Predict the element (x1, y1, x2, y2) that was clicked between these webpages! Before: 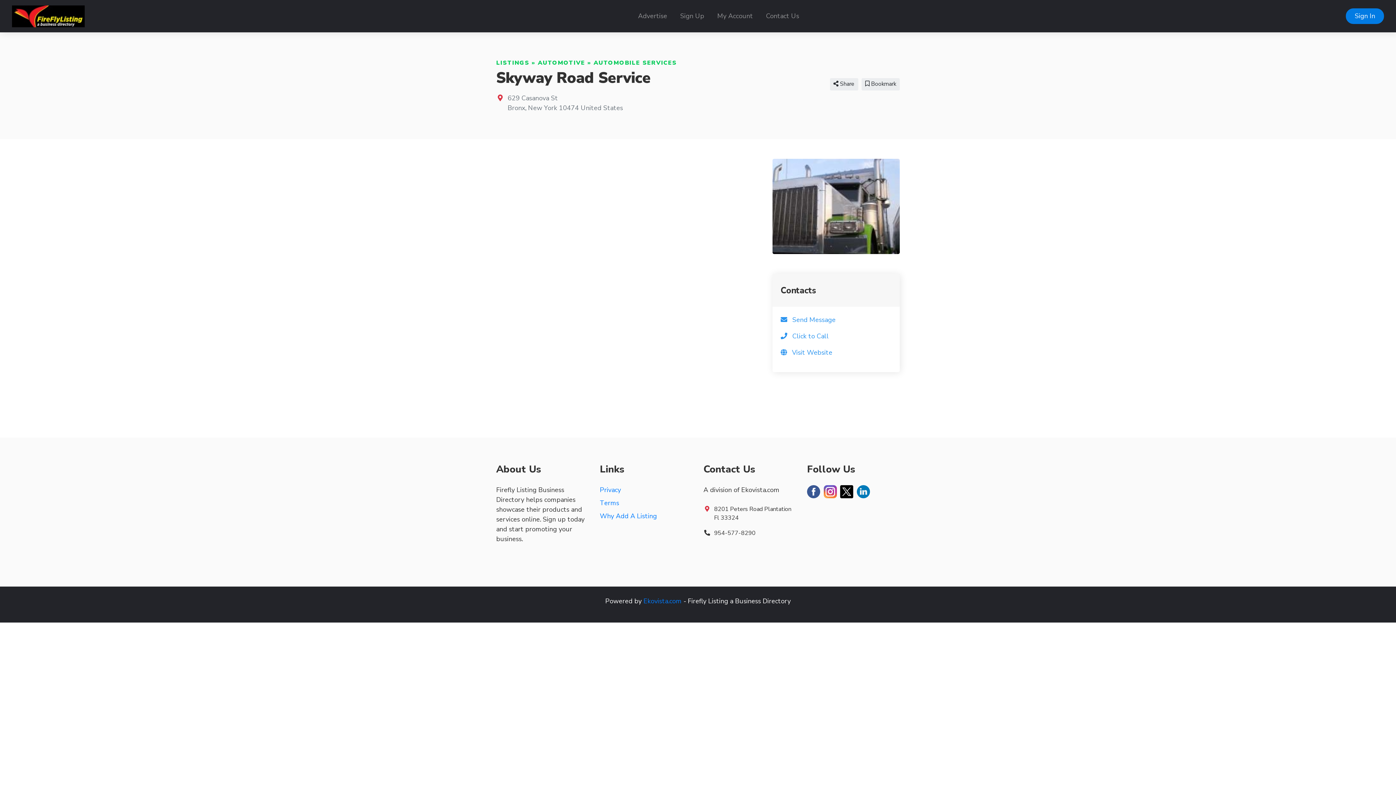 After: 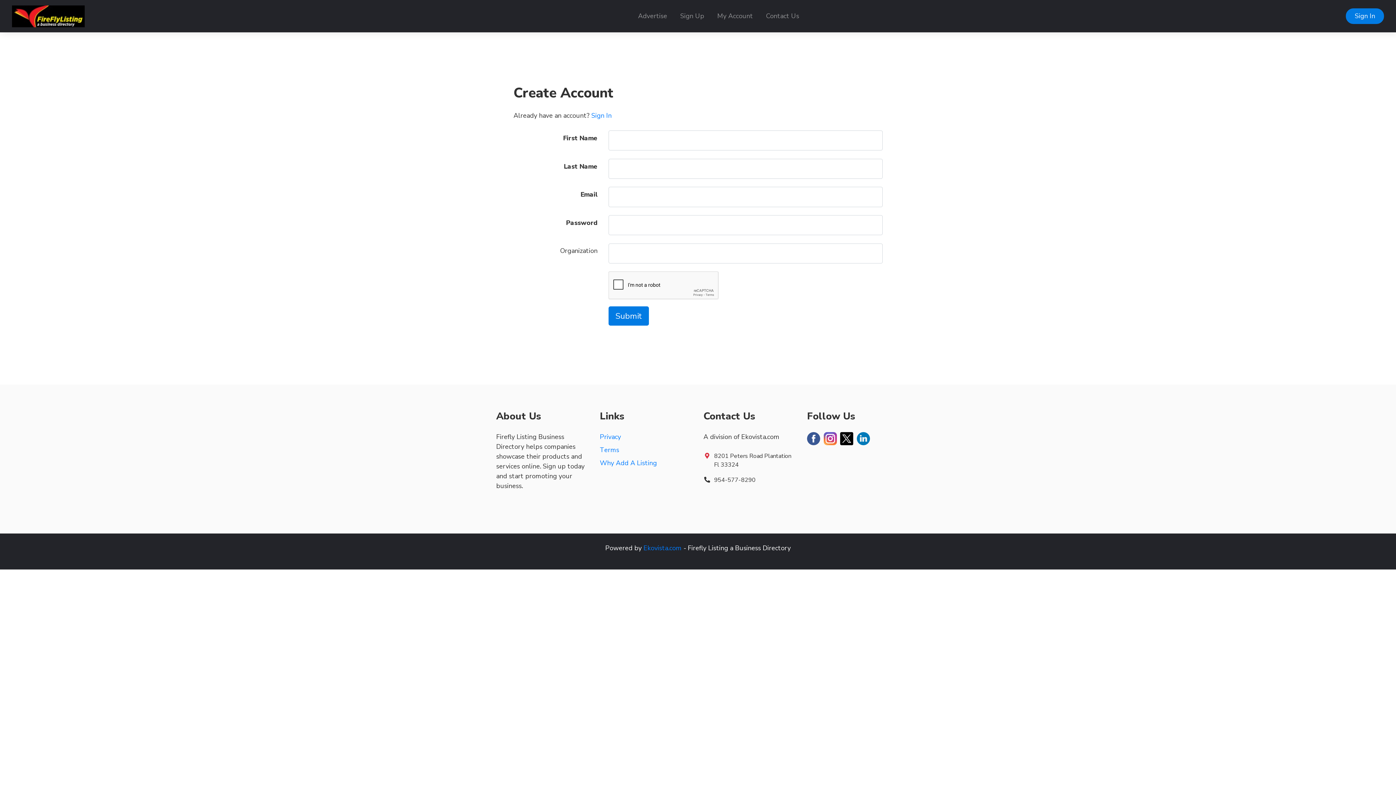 Action: label: Sign Up bbox: (673, 8, 710, 24)